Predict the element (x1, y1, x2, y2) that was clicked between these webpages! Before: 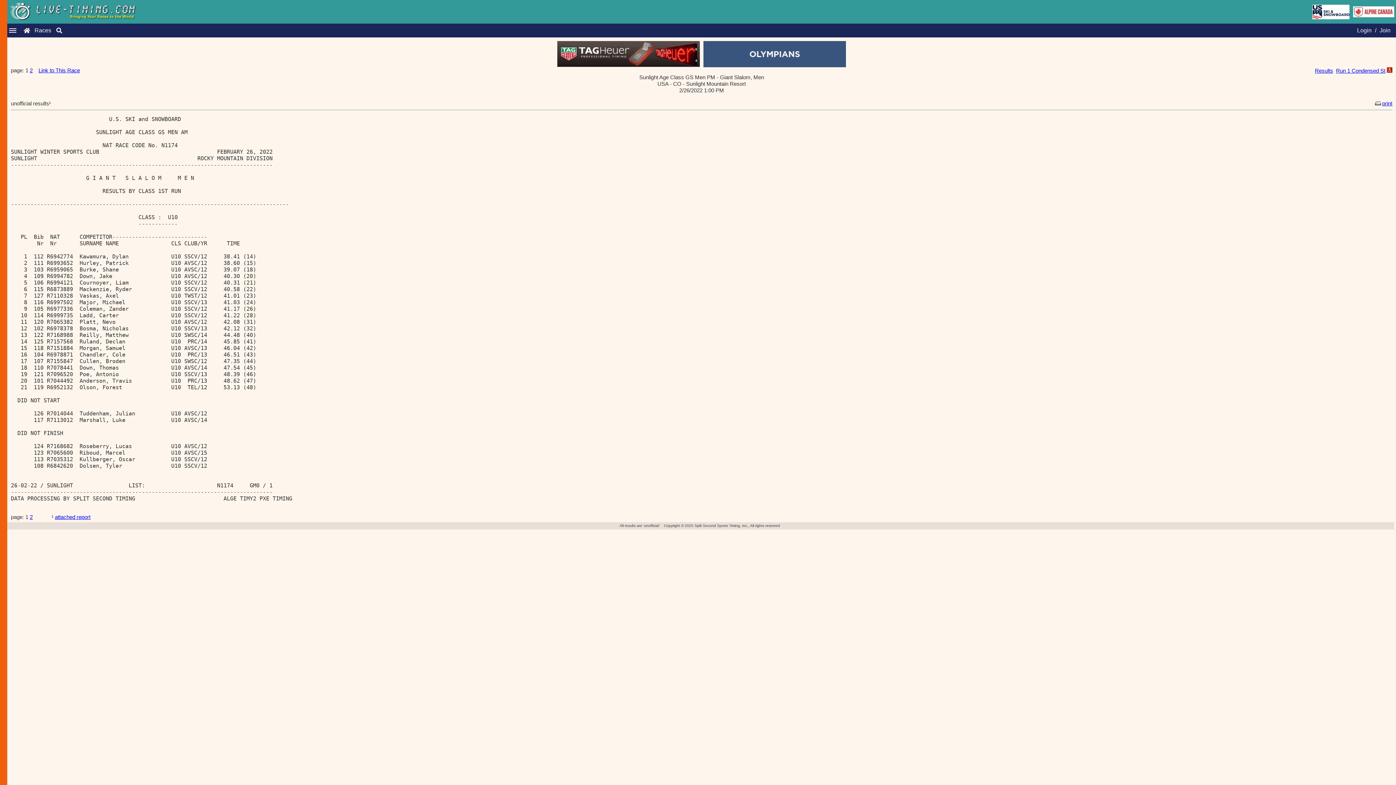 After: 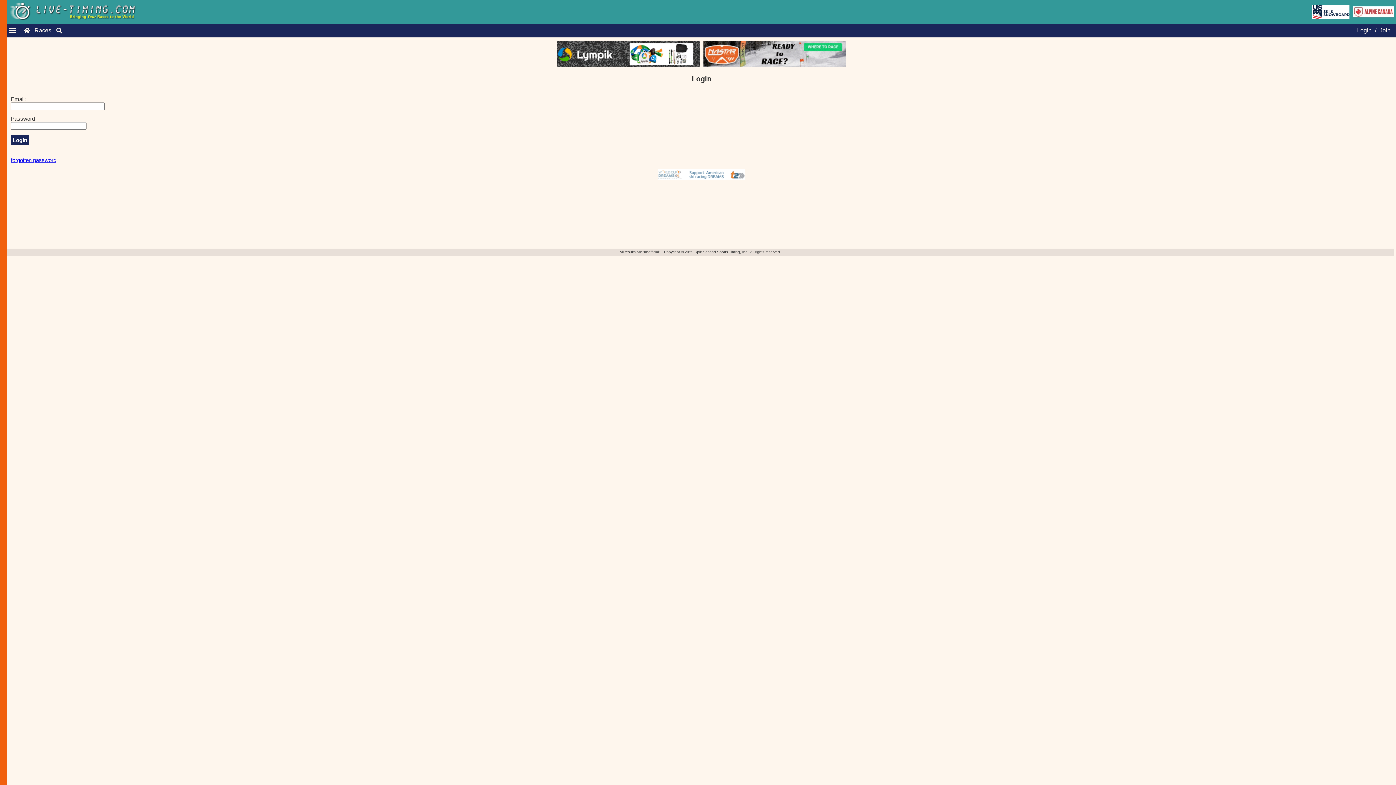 Action: bbox: (1355, 27, 1373, 33) label: Login